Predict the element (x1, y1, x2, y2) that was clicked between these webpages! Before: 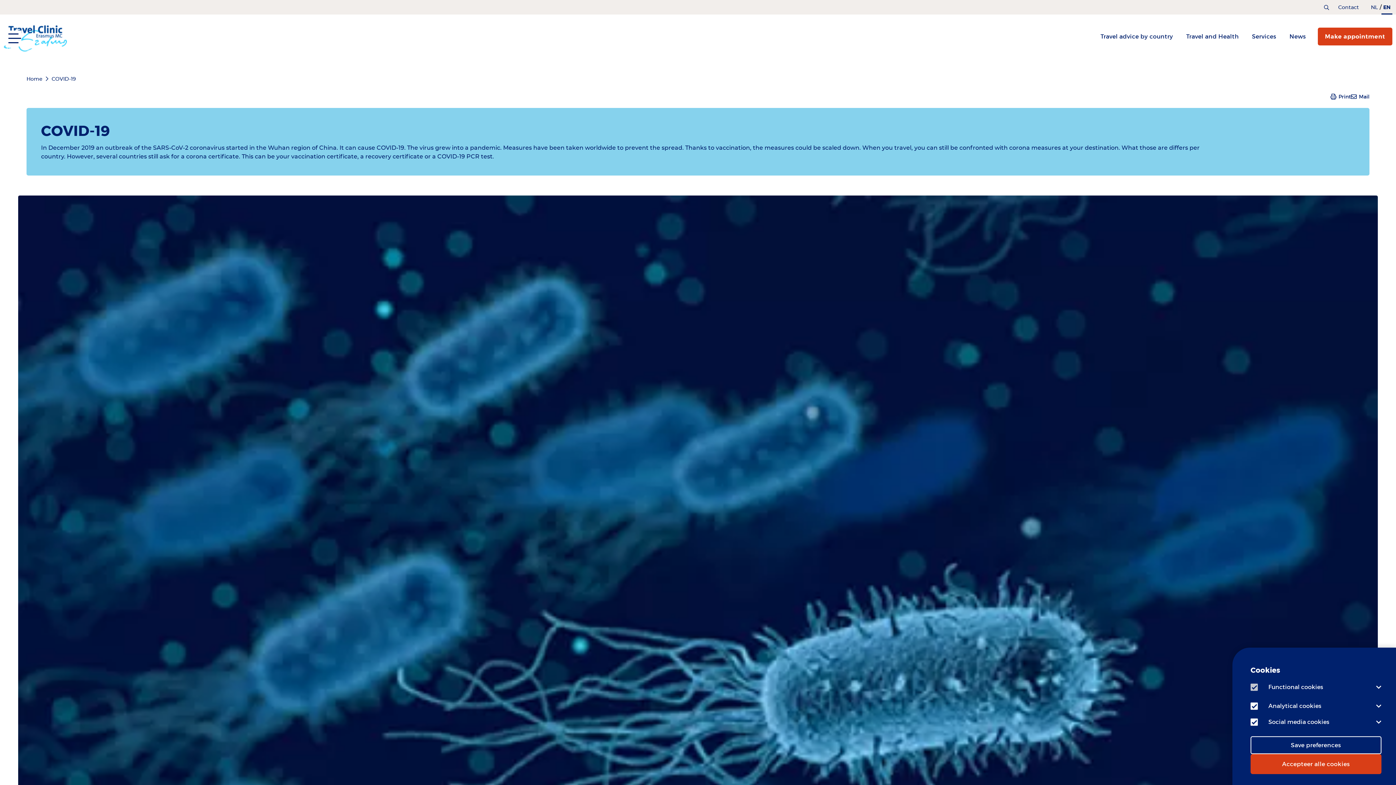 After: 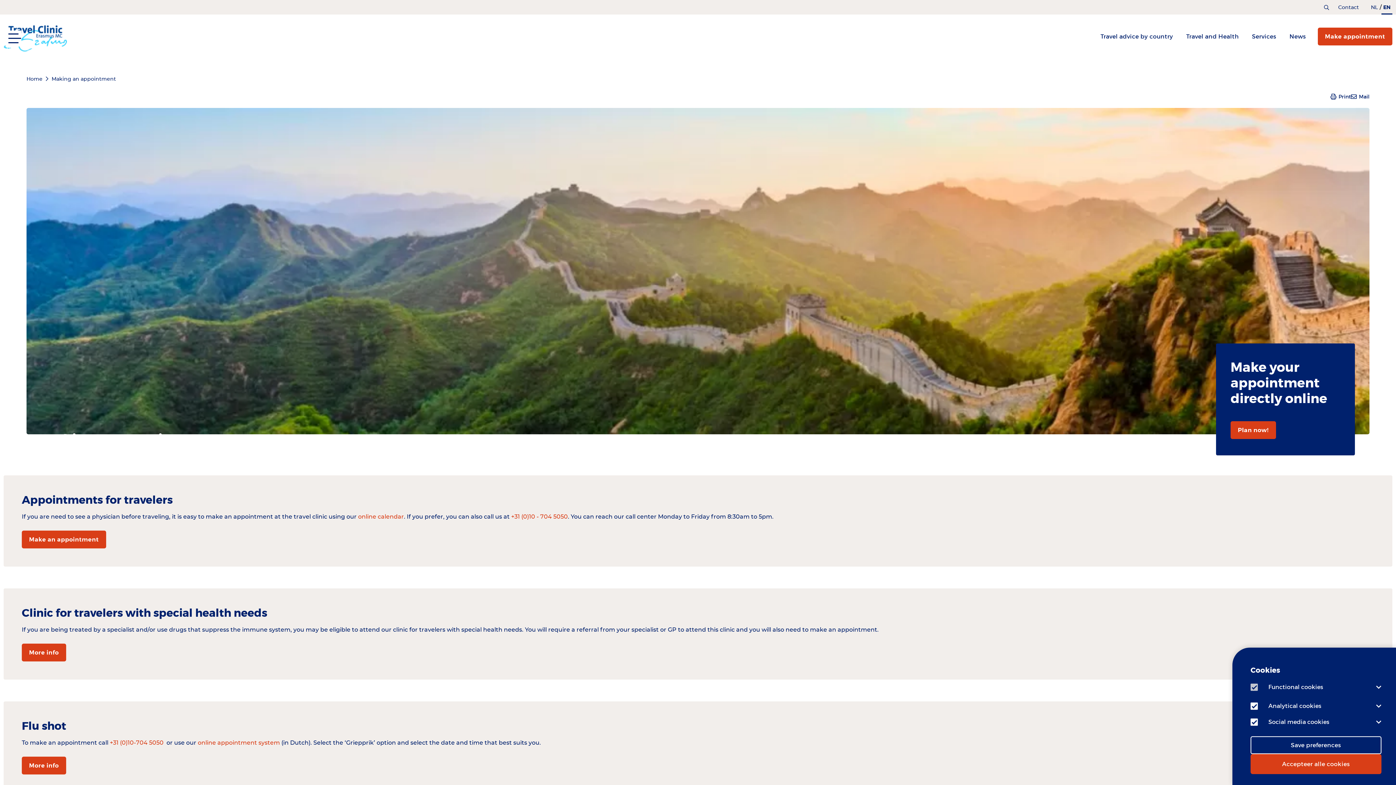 Action: bbox: (1318, 27, 1392, 45) label: Make appointment